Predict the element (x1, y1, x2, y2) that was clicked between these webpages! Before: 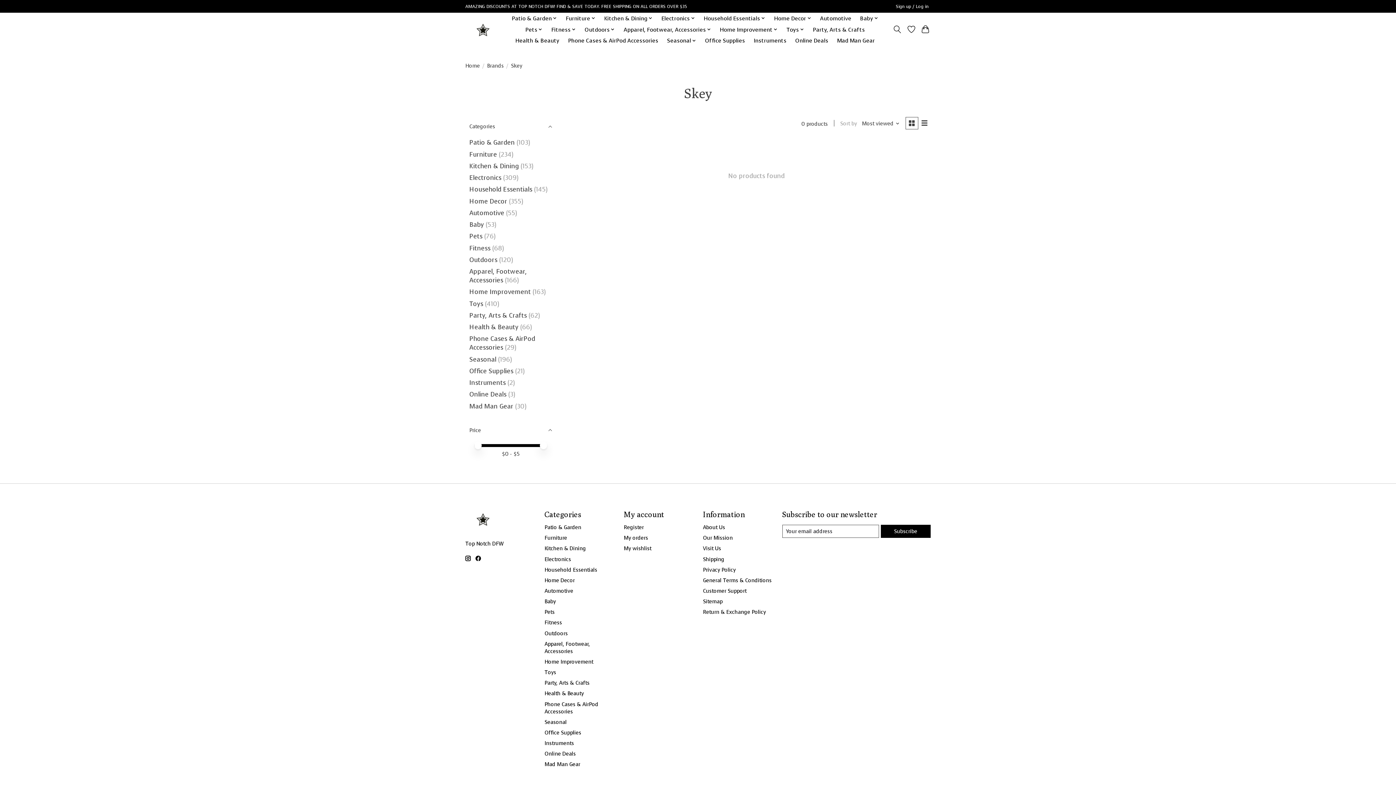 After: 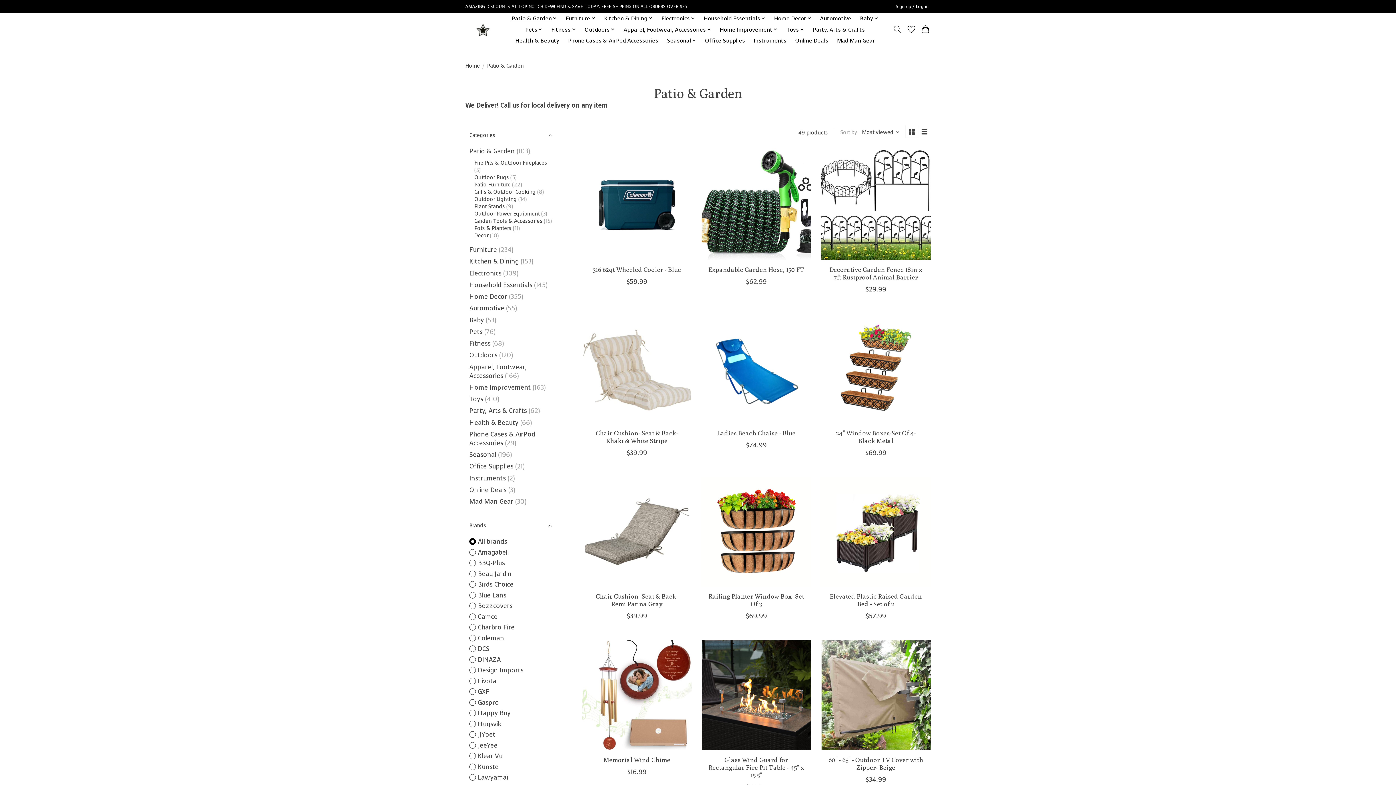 Action: bbox: (544, 524, 581, 531) label: Patio & Garden